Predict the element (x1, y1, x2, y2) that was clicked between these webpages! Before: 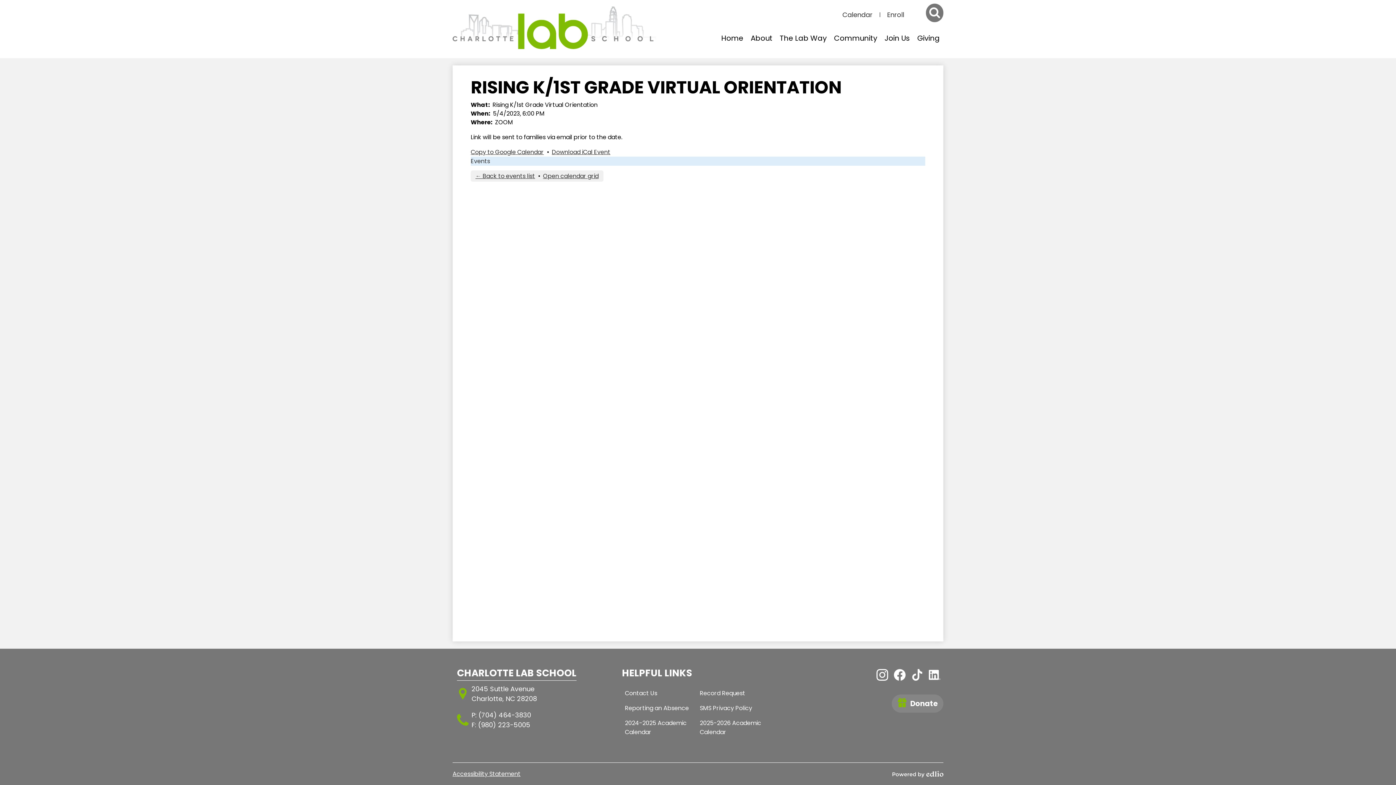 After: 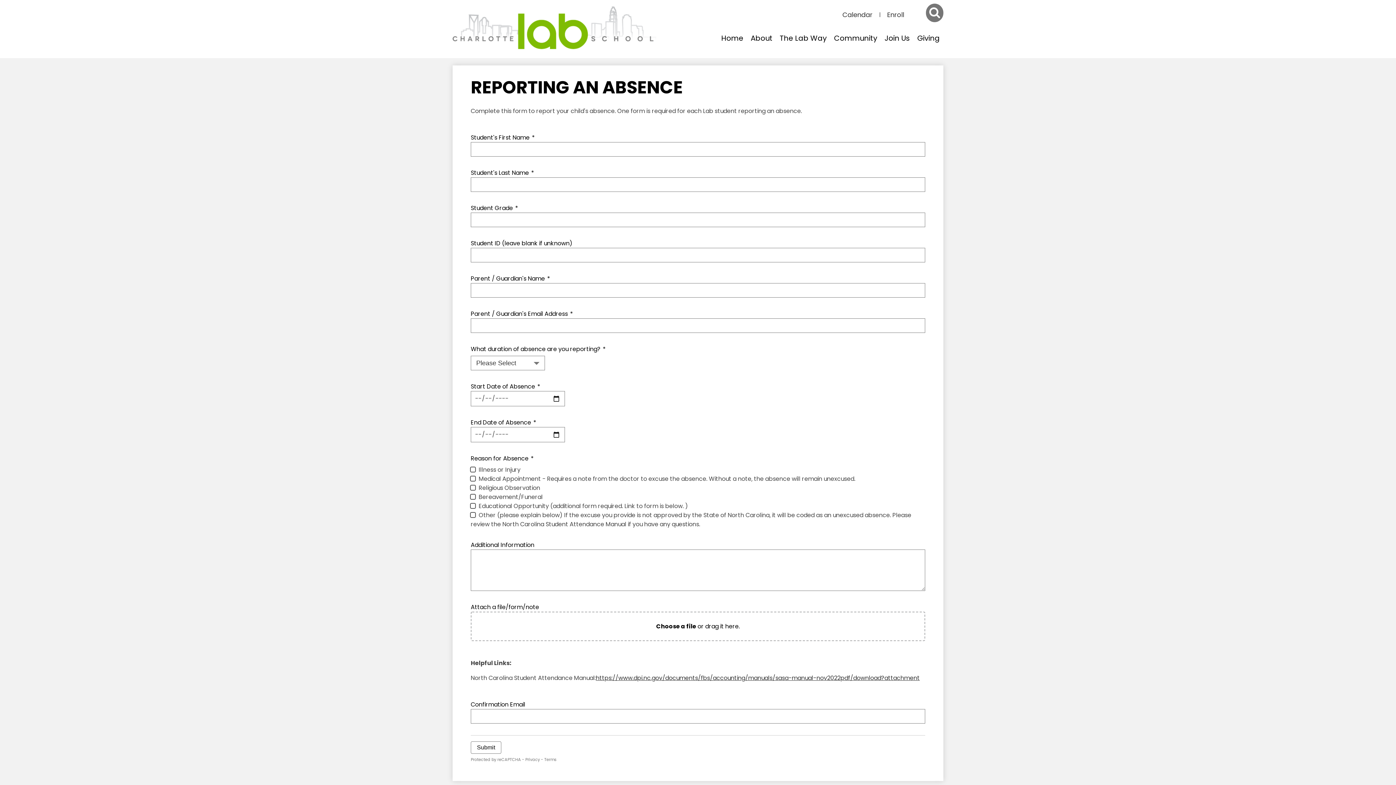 Action: bbox: (625, 704, 689, 712) label: Reporting an Absence